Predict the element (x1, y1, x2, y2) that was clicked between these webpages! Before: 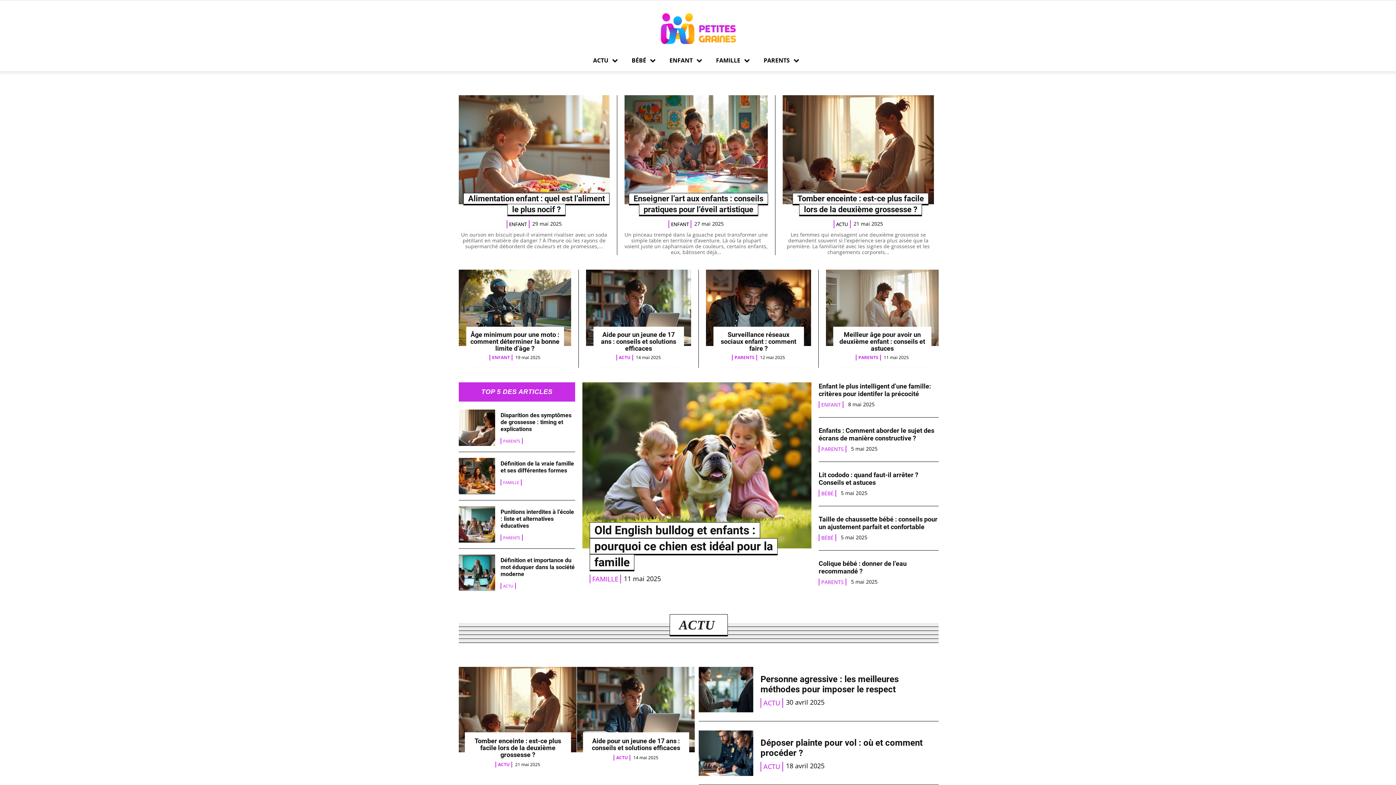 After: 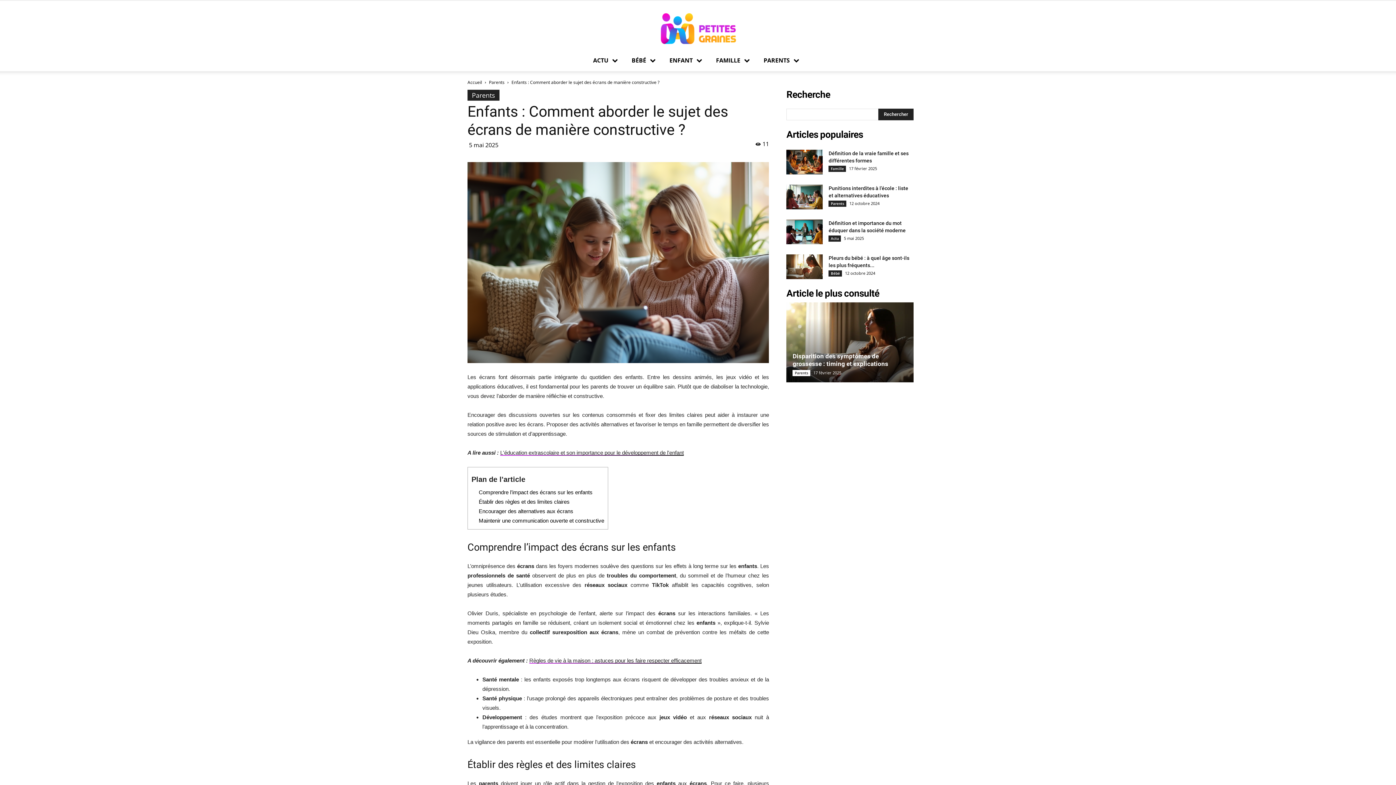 Action: label: Enfants : Comment aborder le sujet des écrans de manière constructive ? bbox: (818, 426, 934, 442)